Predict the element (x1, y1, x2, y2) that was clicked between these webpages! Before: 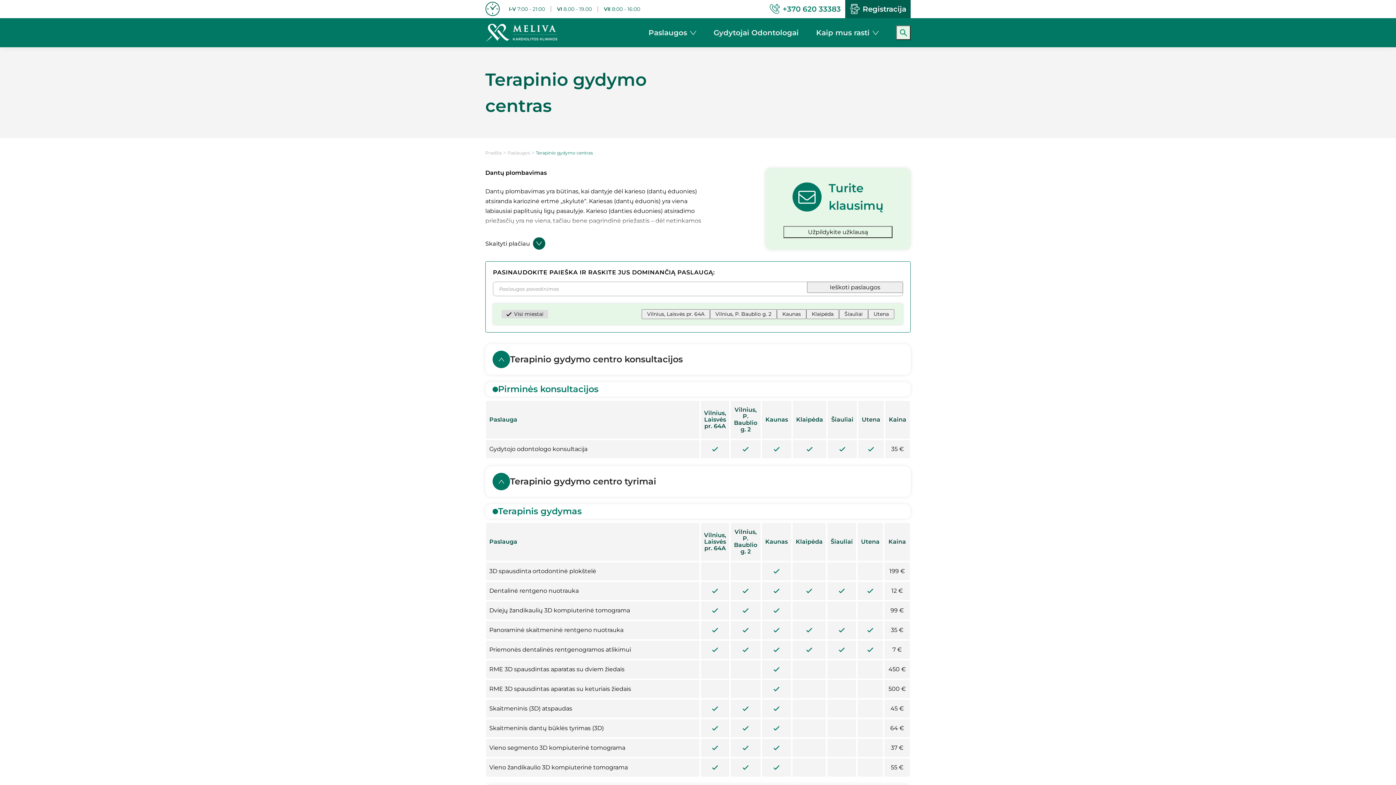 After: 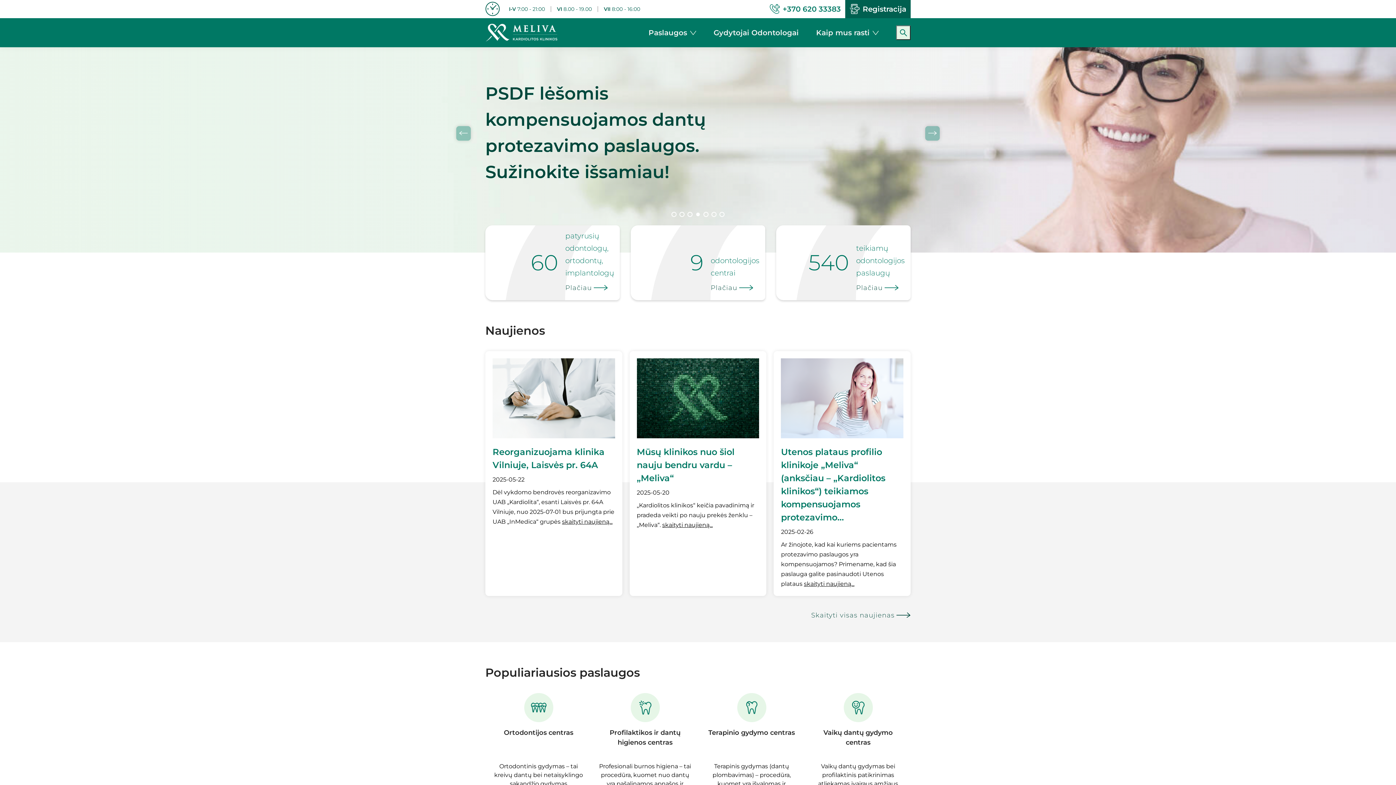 Action: bbox: (485, 23, 557, 41)